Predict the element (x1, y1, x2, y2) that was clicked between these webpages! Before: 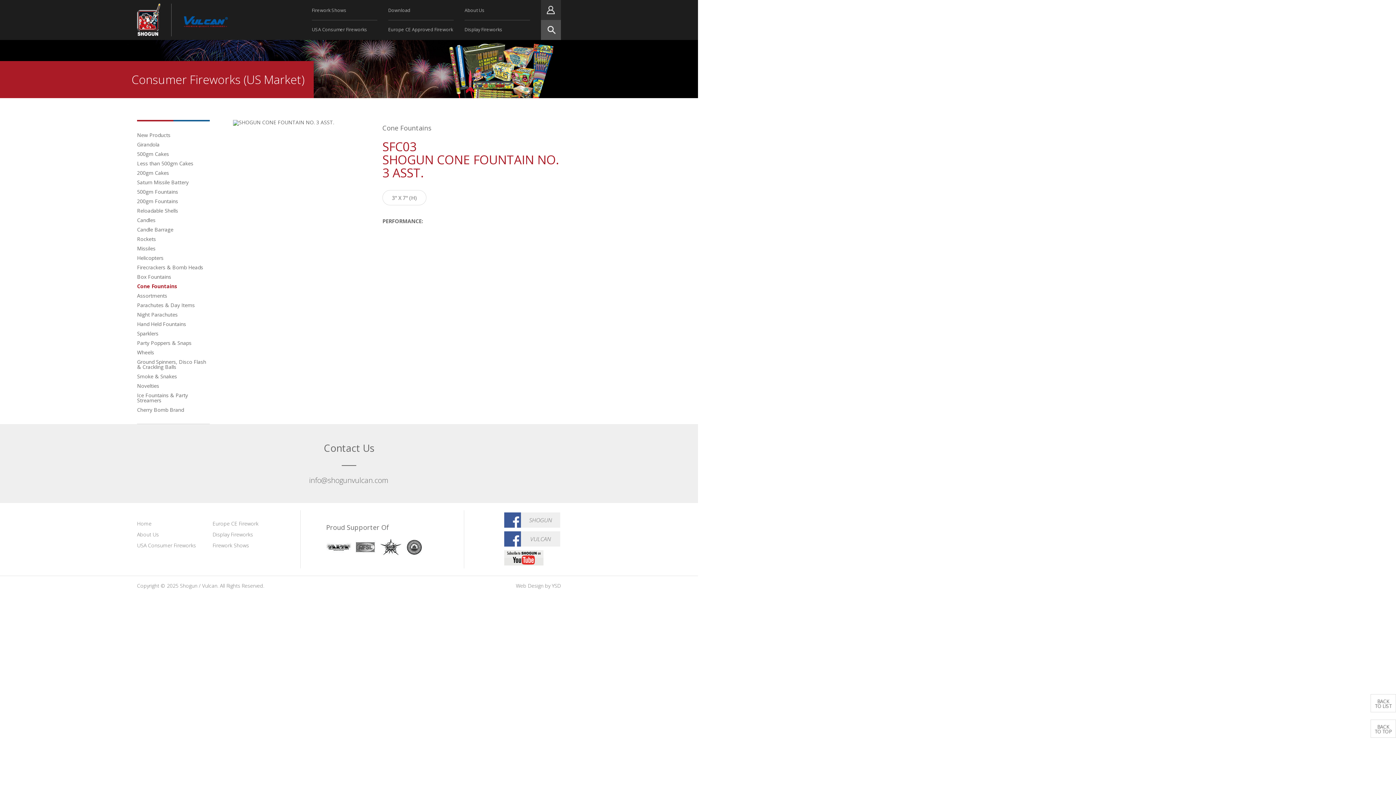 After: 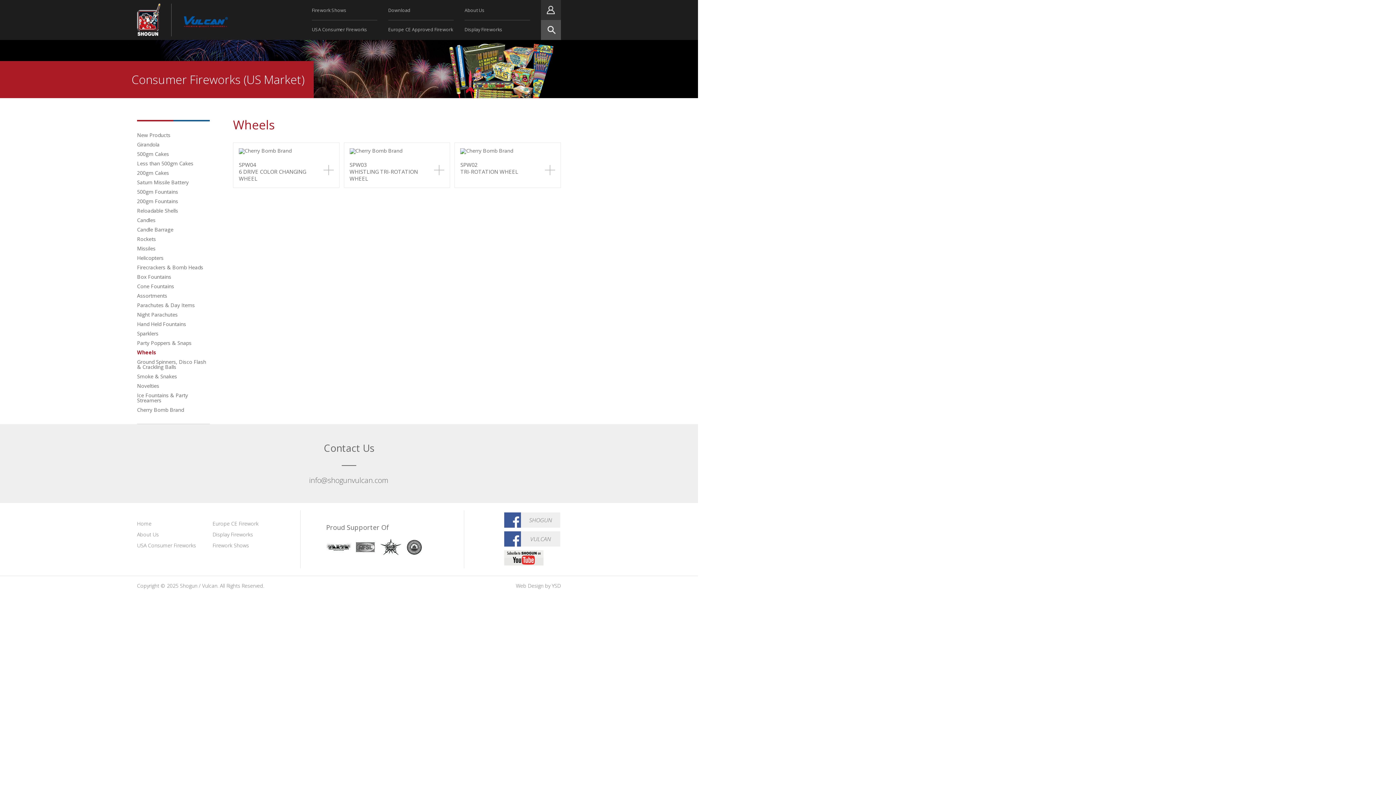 Action: bbox: (137, 349, 154, 356) label: Wheels